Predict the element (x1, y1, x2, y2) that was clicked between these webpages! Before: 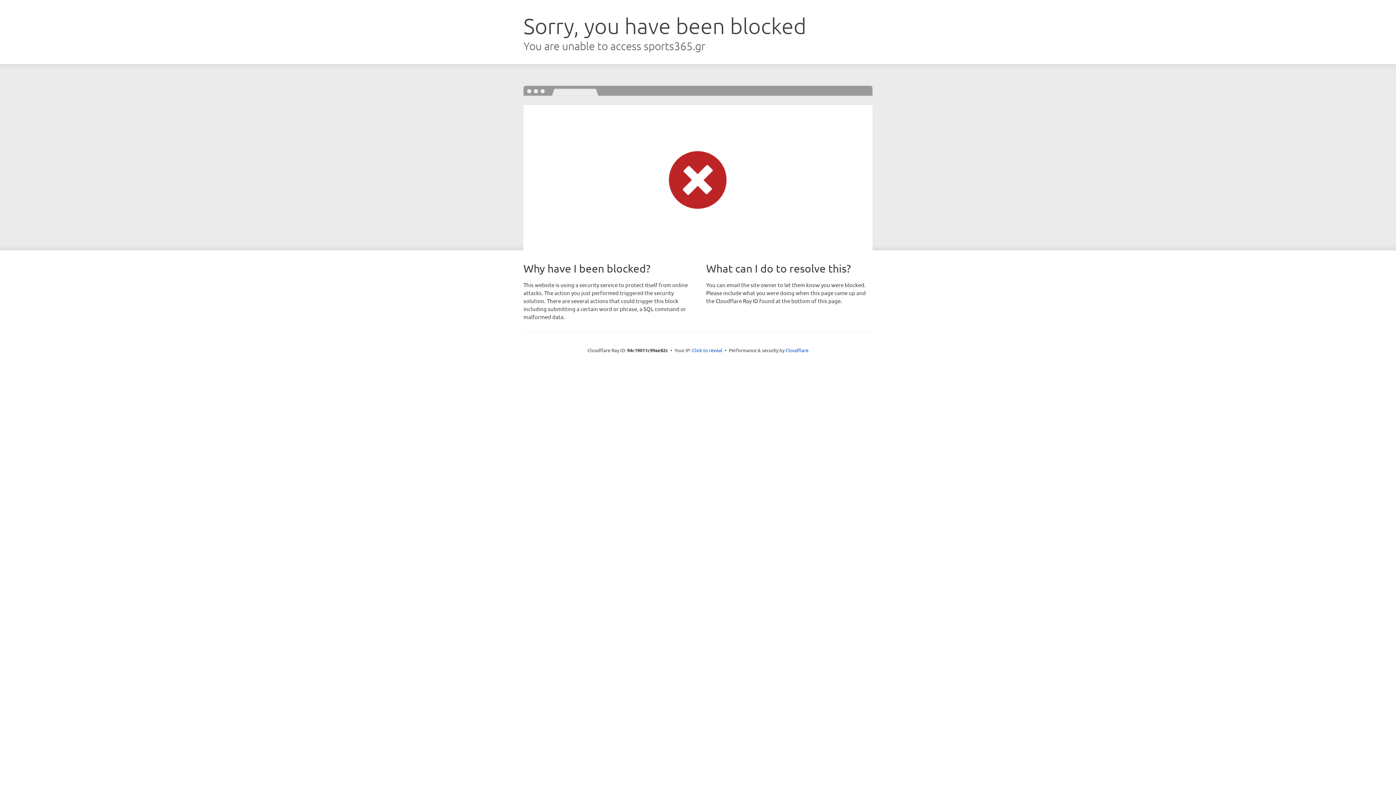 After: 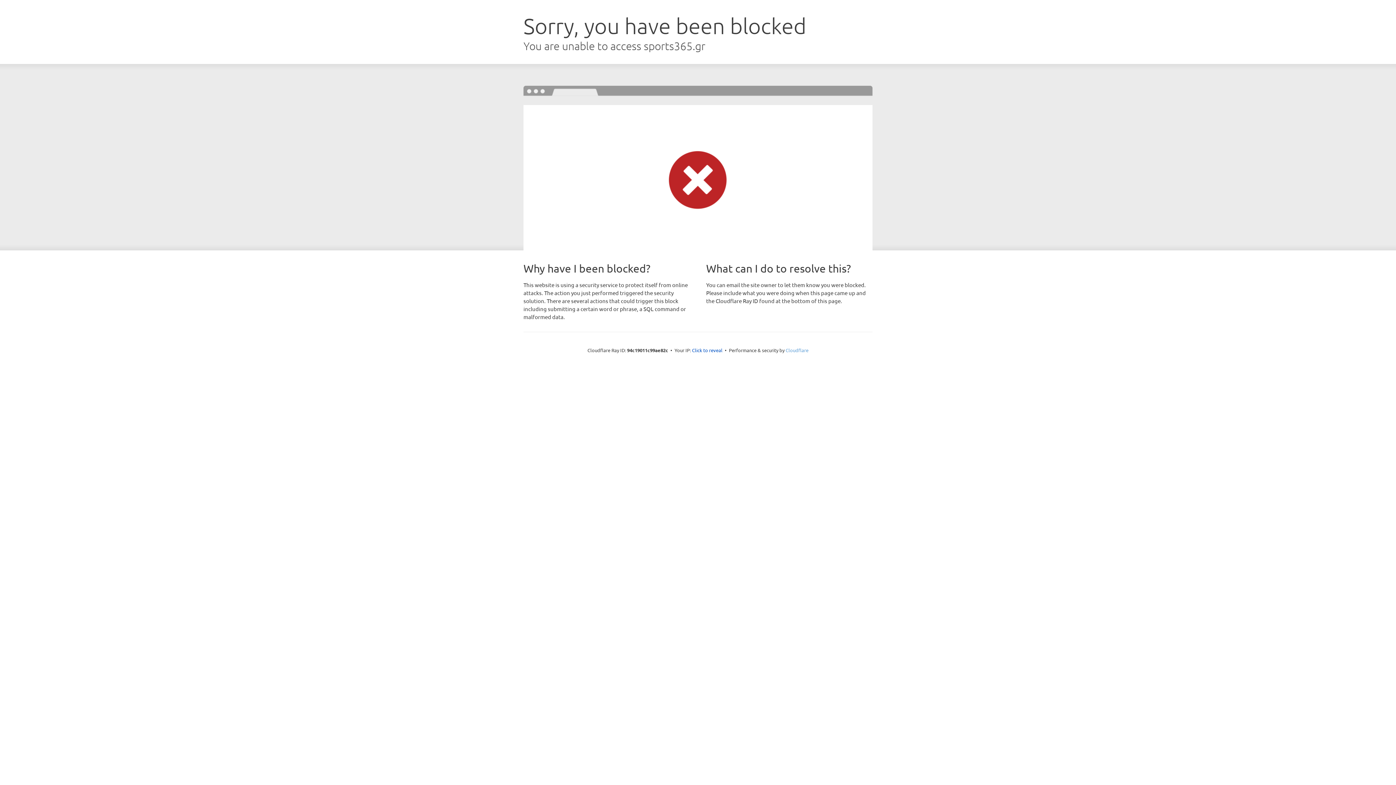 Action: bbox: (785, 347, 808, 353) label: Cloudflare